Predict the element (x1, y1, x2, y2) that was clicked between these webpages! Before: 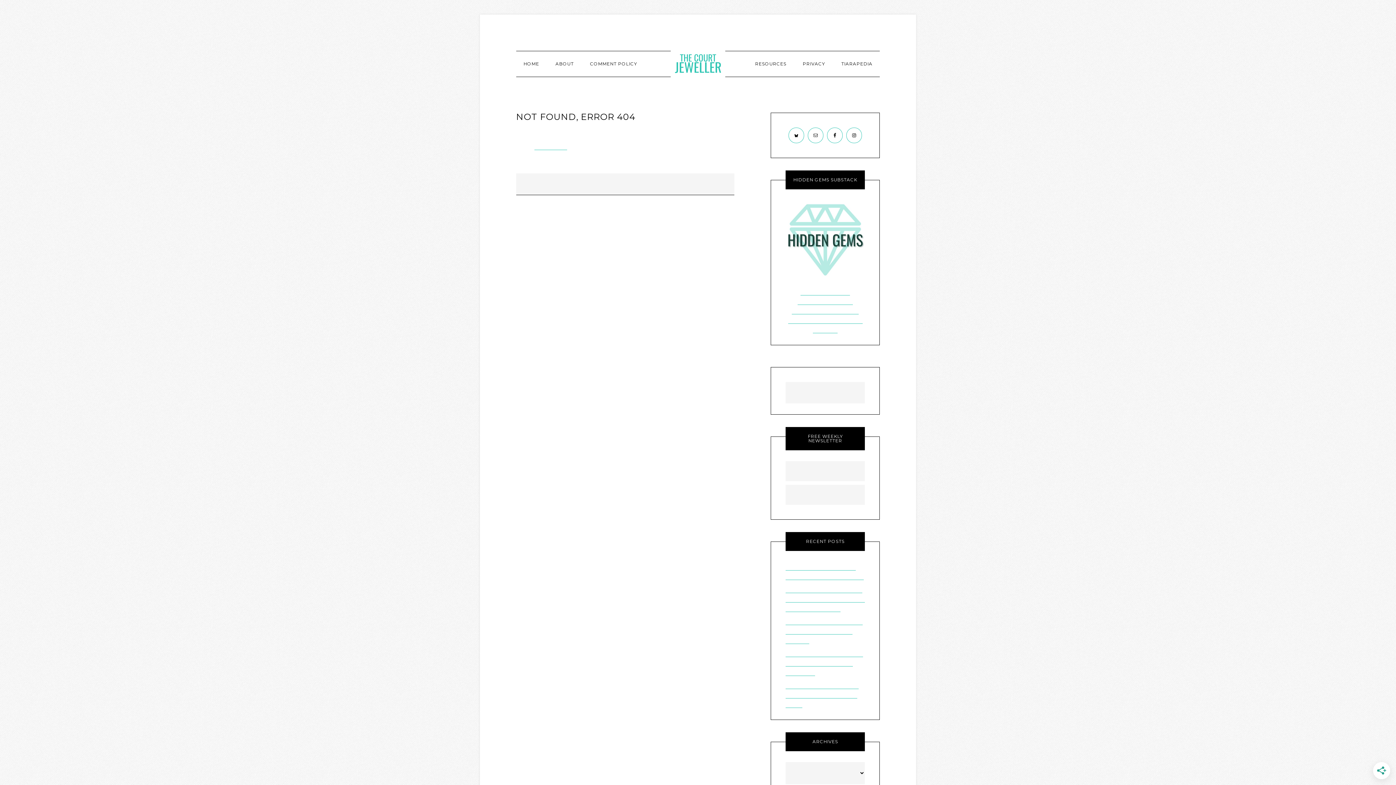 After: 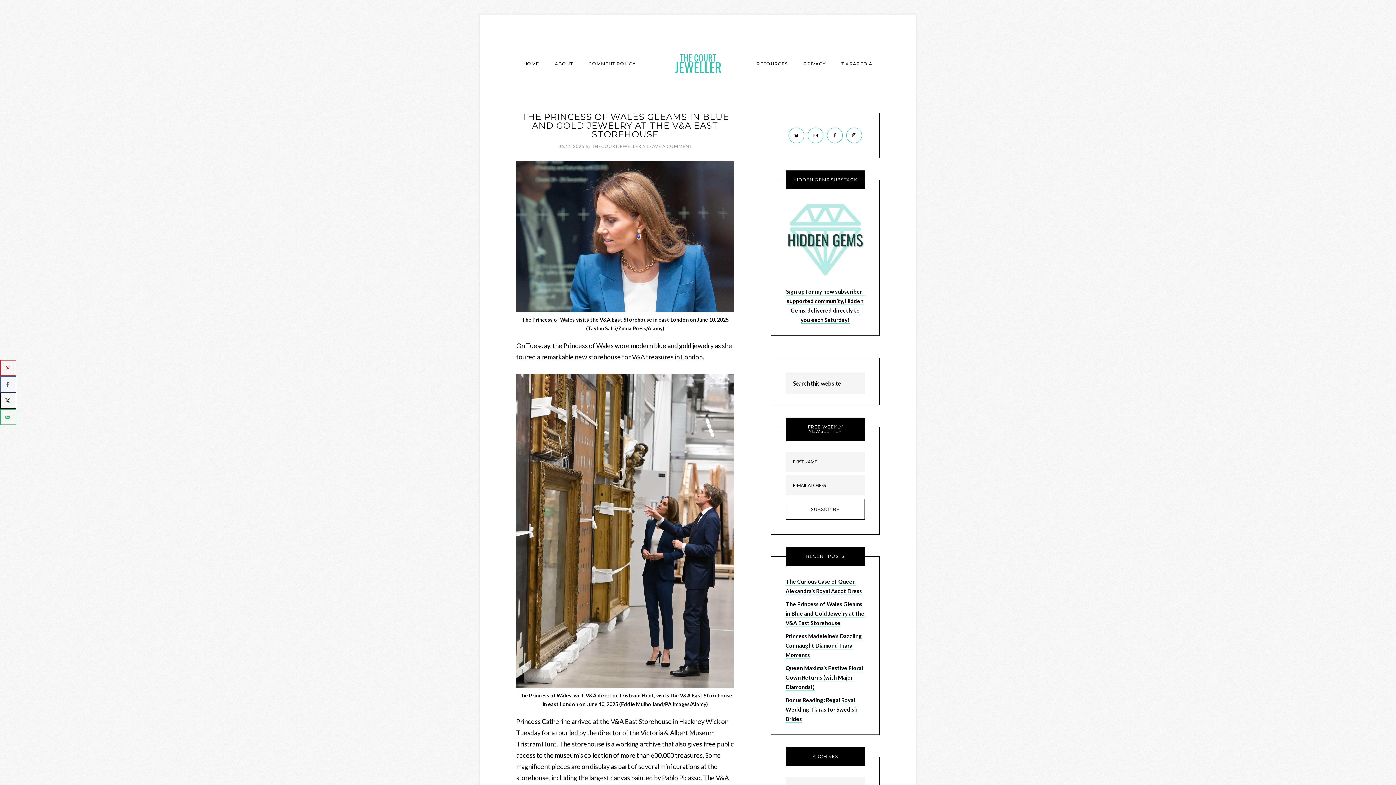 Action: bbox: (785, 576, 864, 602) label: The Princess of Wales Gleams in Blue and Gold Jewelry at the V&A East Storehouse